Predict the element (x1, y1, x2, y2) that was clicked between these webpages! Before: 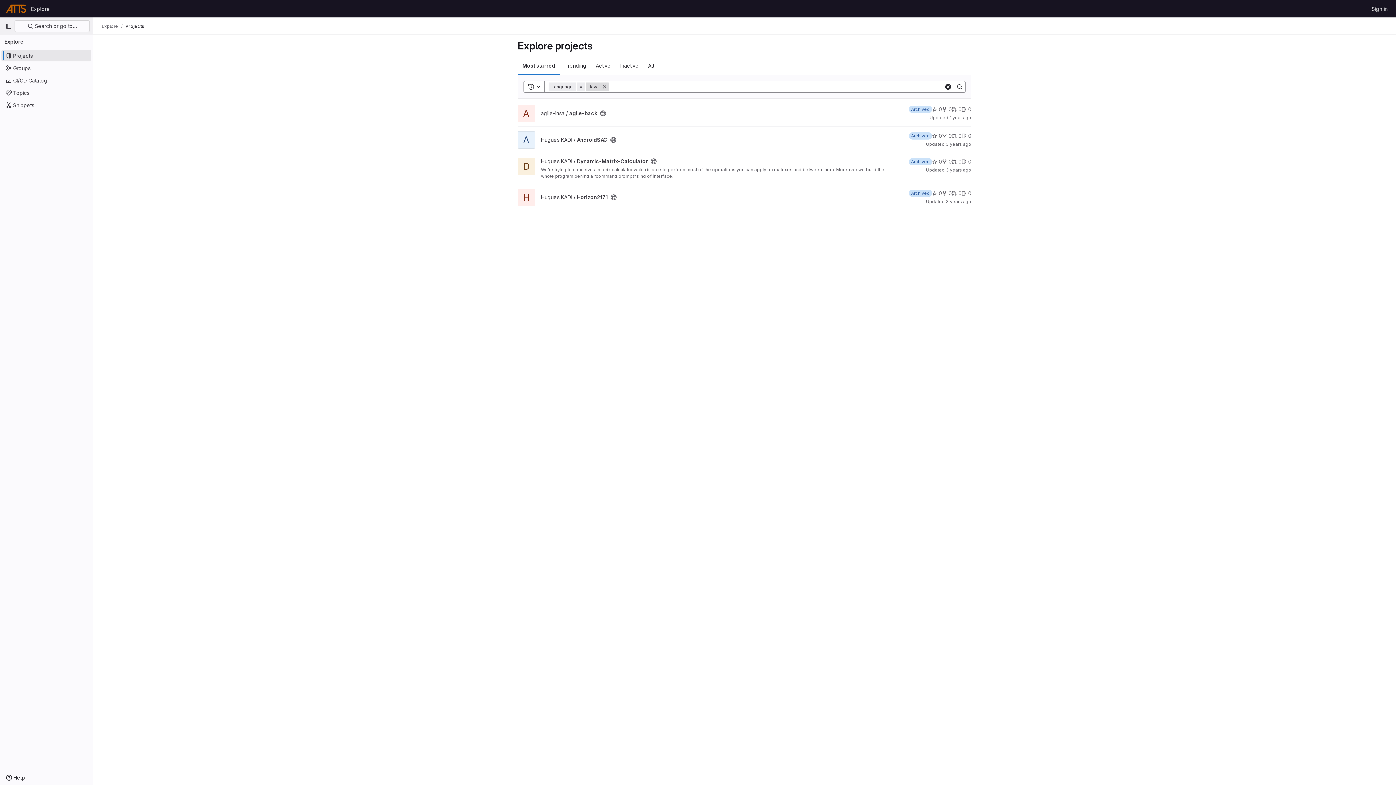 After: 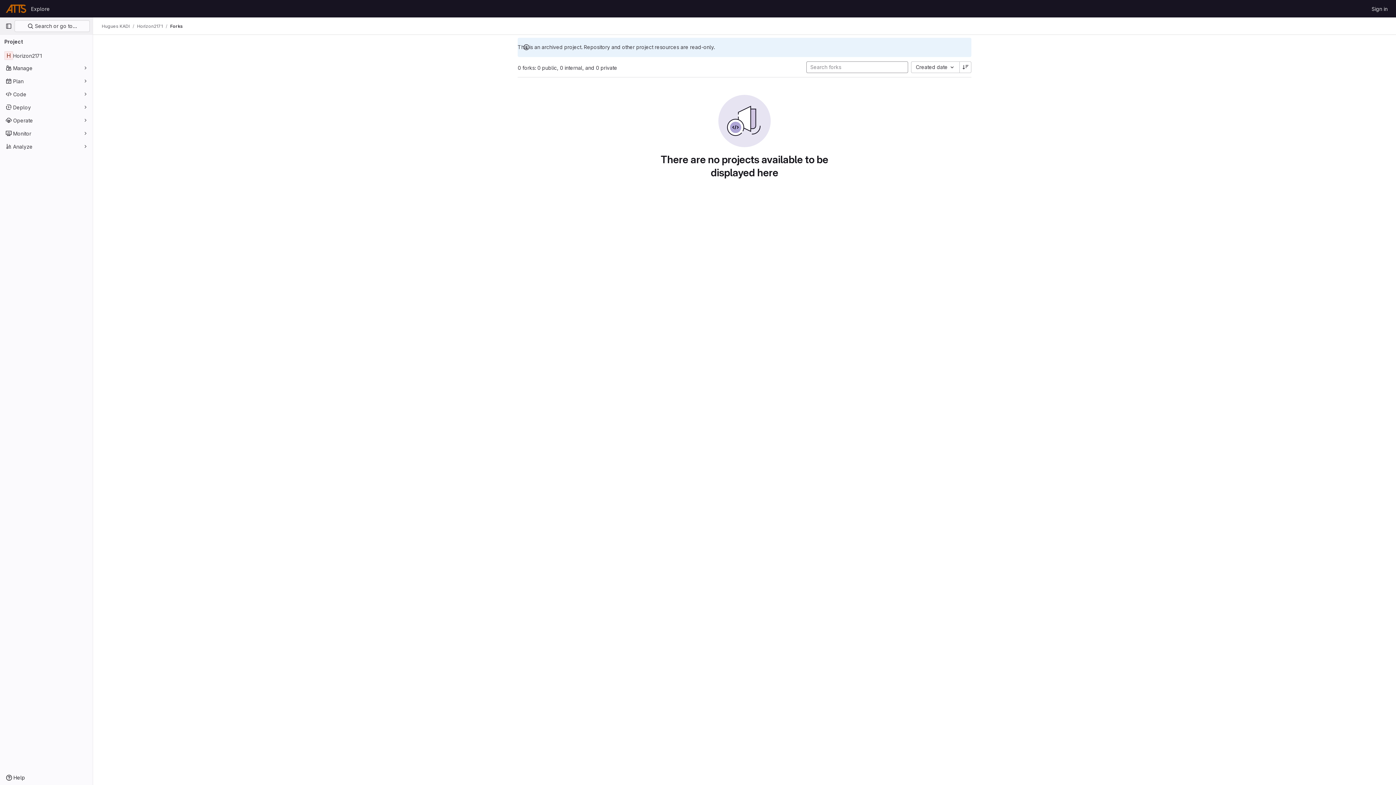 Action: bbox: (942, 189, 952, 197) label: Horizon2171 has 0 forks